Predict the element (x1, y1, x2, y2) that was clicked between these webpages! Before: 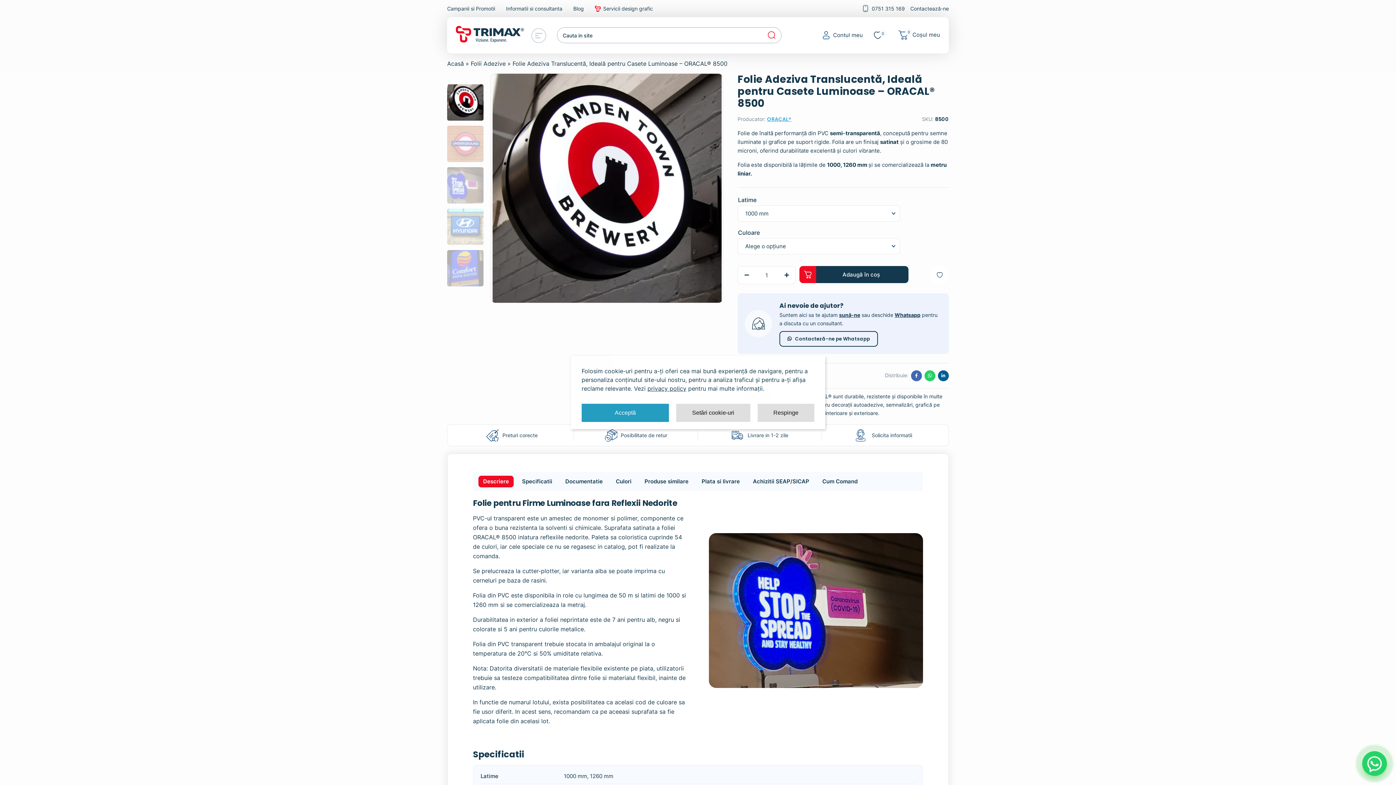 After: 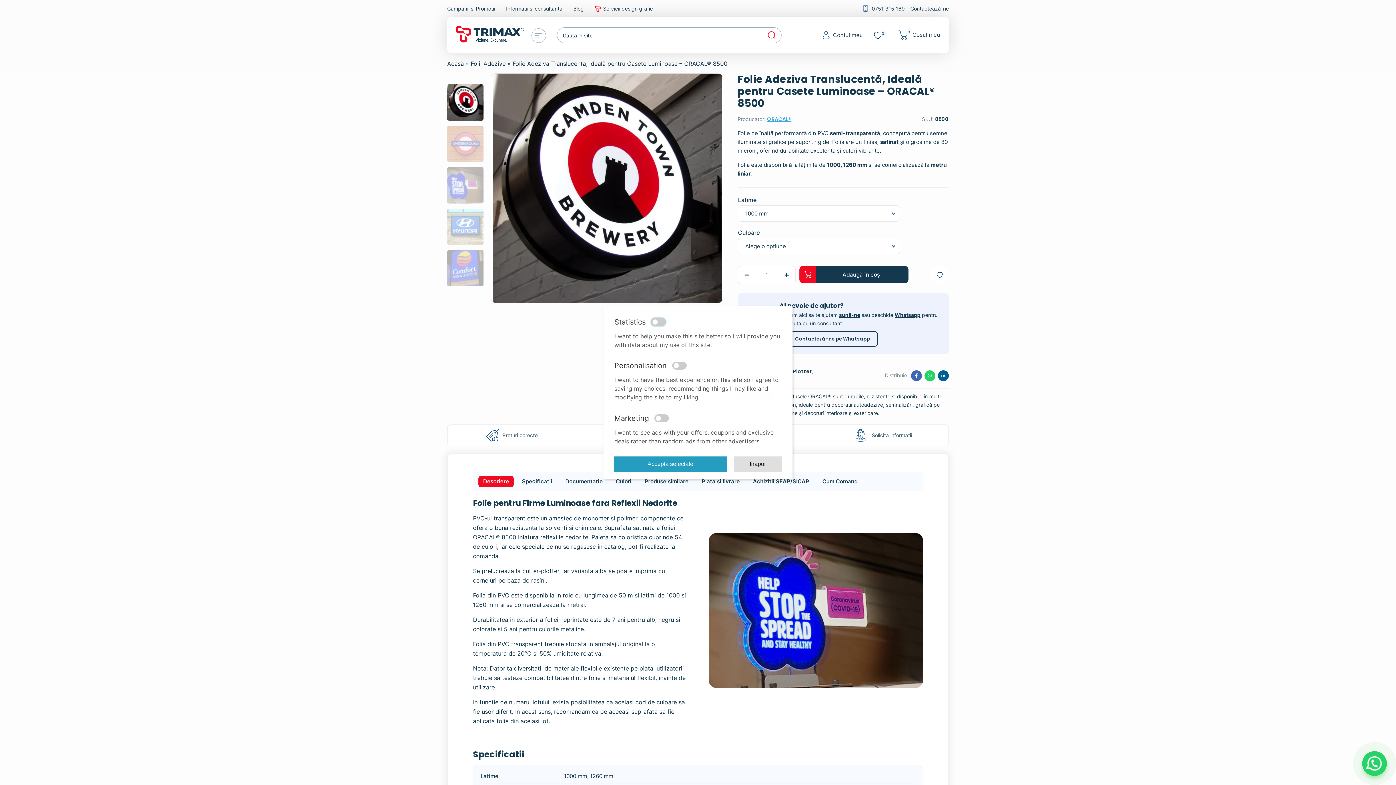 Action: label: Setări cookie-uri bbox: (676, 404, 750, 422)